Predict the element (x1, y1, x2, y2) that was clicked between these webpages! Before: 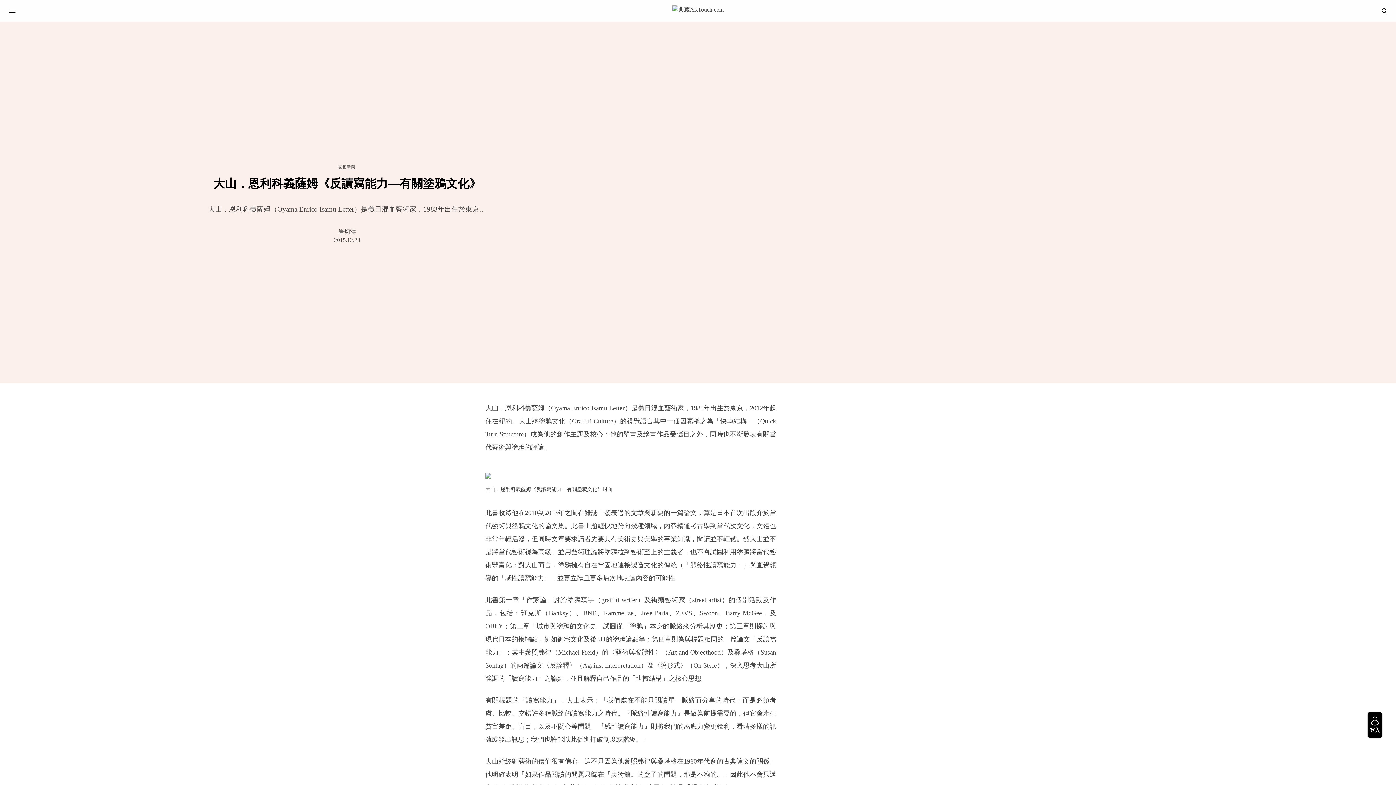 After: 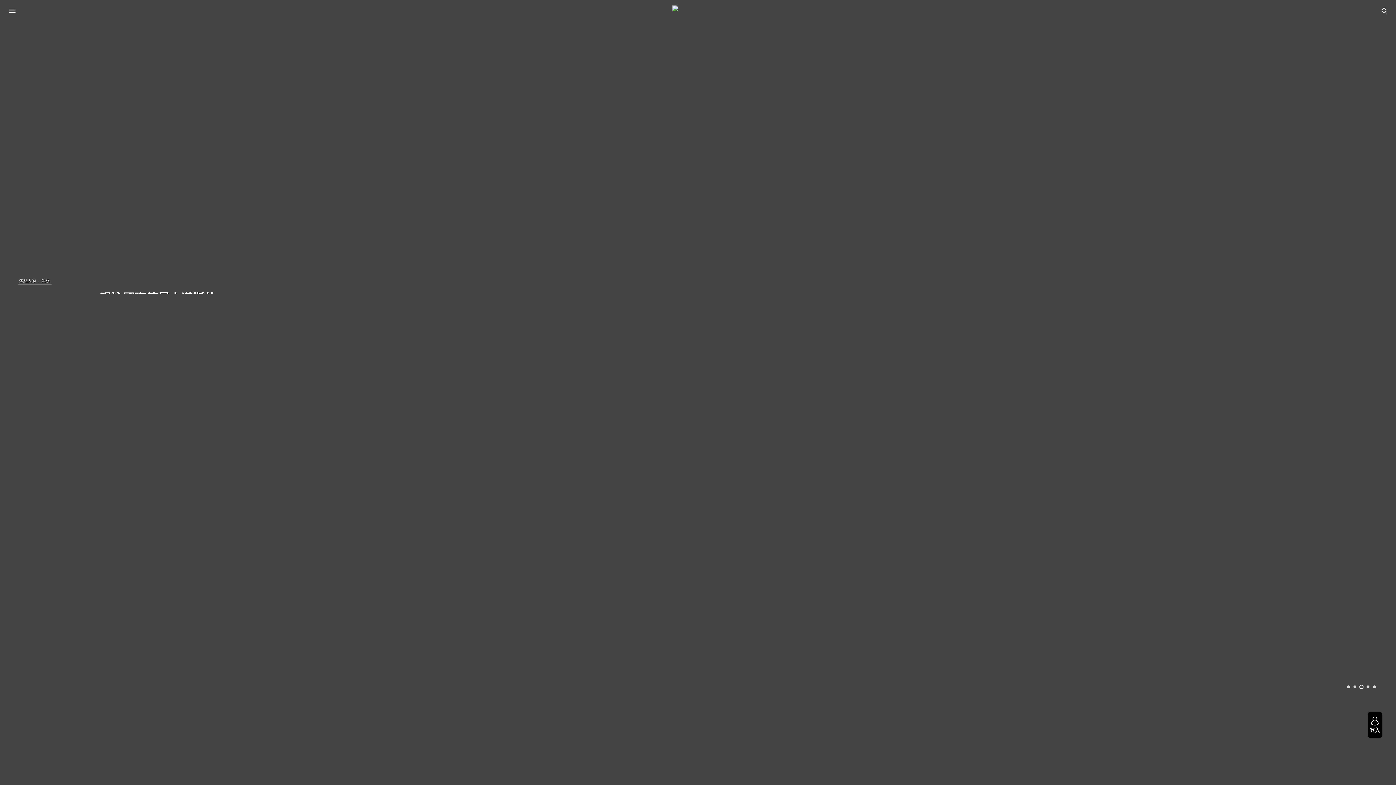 Action: bbox: (668, 1, 727, 20)